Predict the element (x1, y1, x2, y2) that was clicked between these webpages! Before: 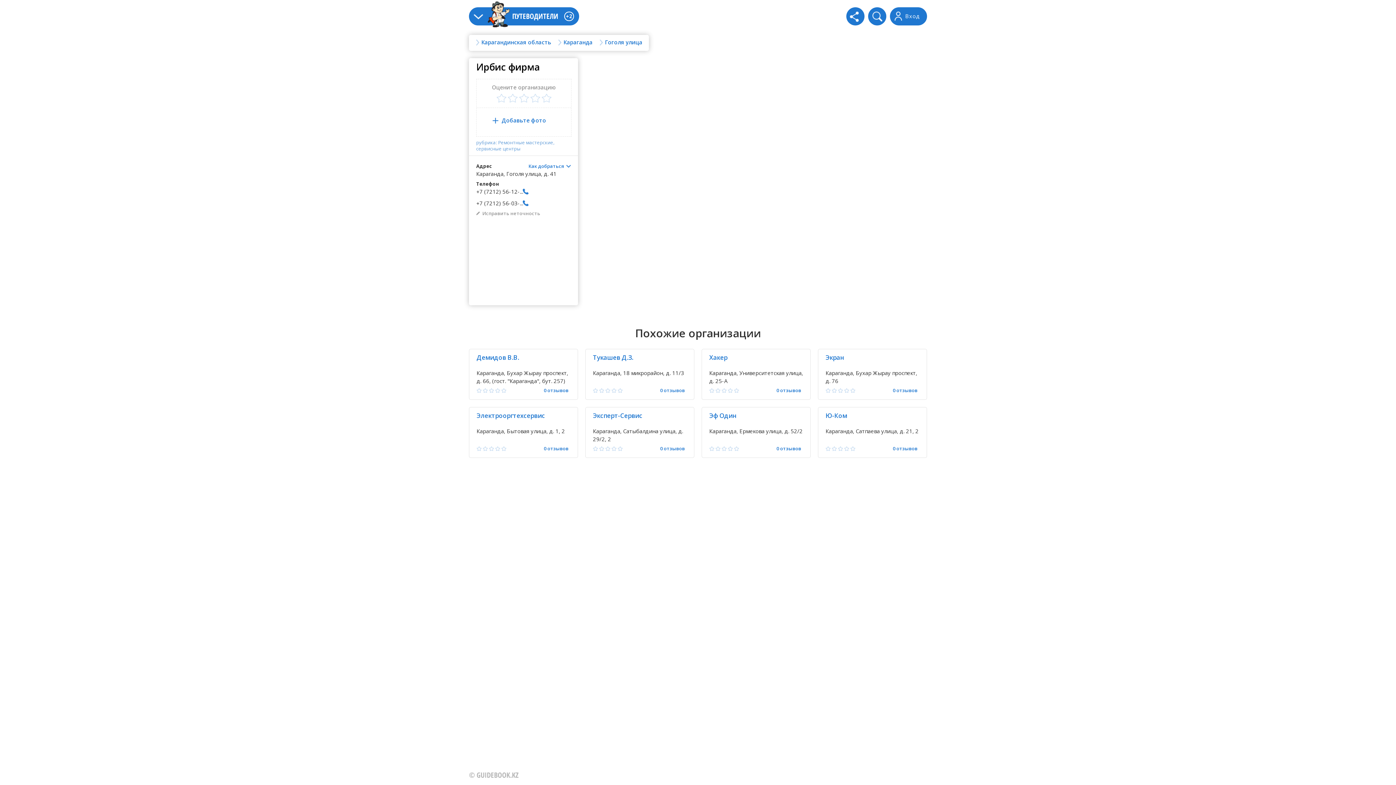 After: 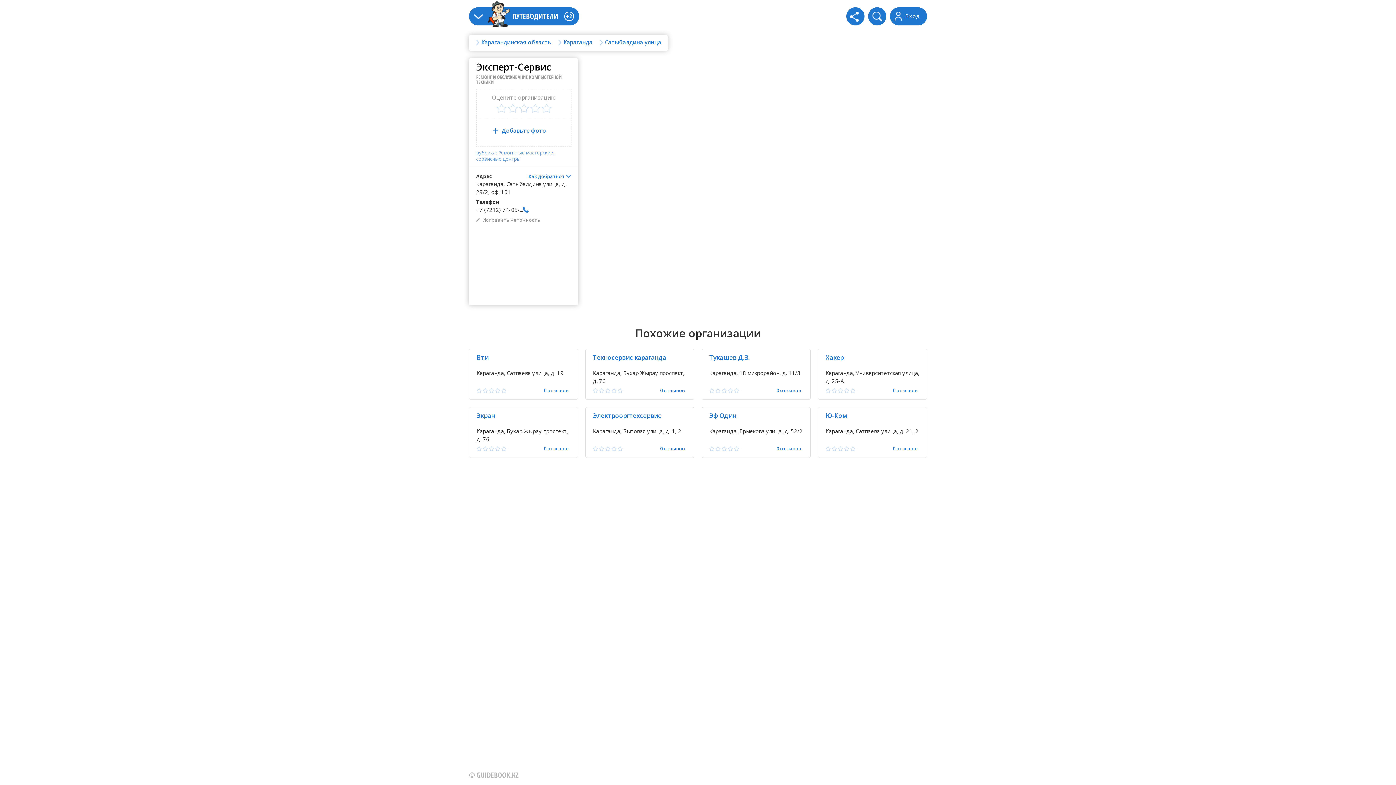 Action: bbox: (660, 446, 686, 451) label: 0 отзывов